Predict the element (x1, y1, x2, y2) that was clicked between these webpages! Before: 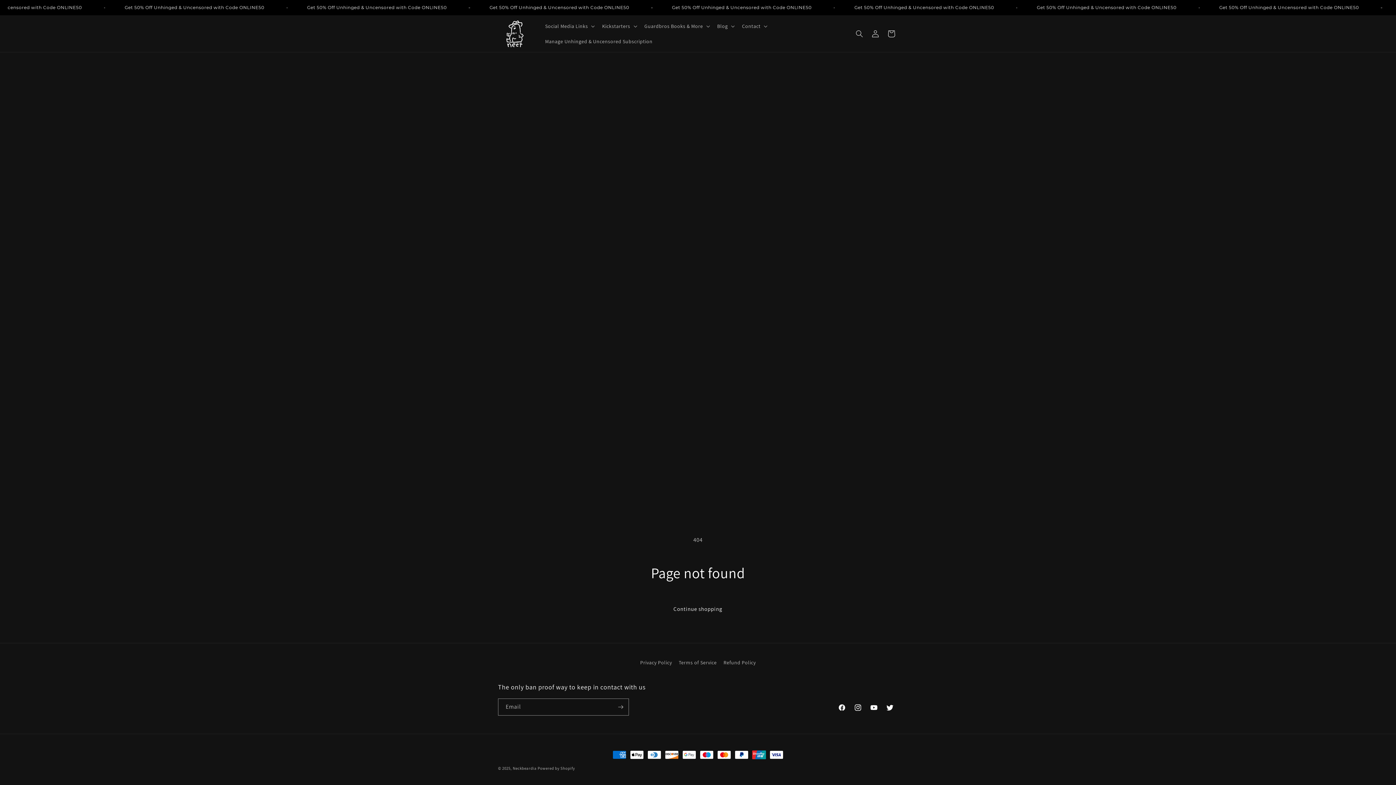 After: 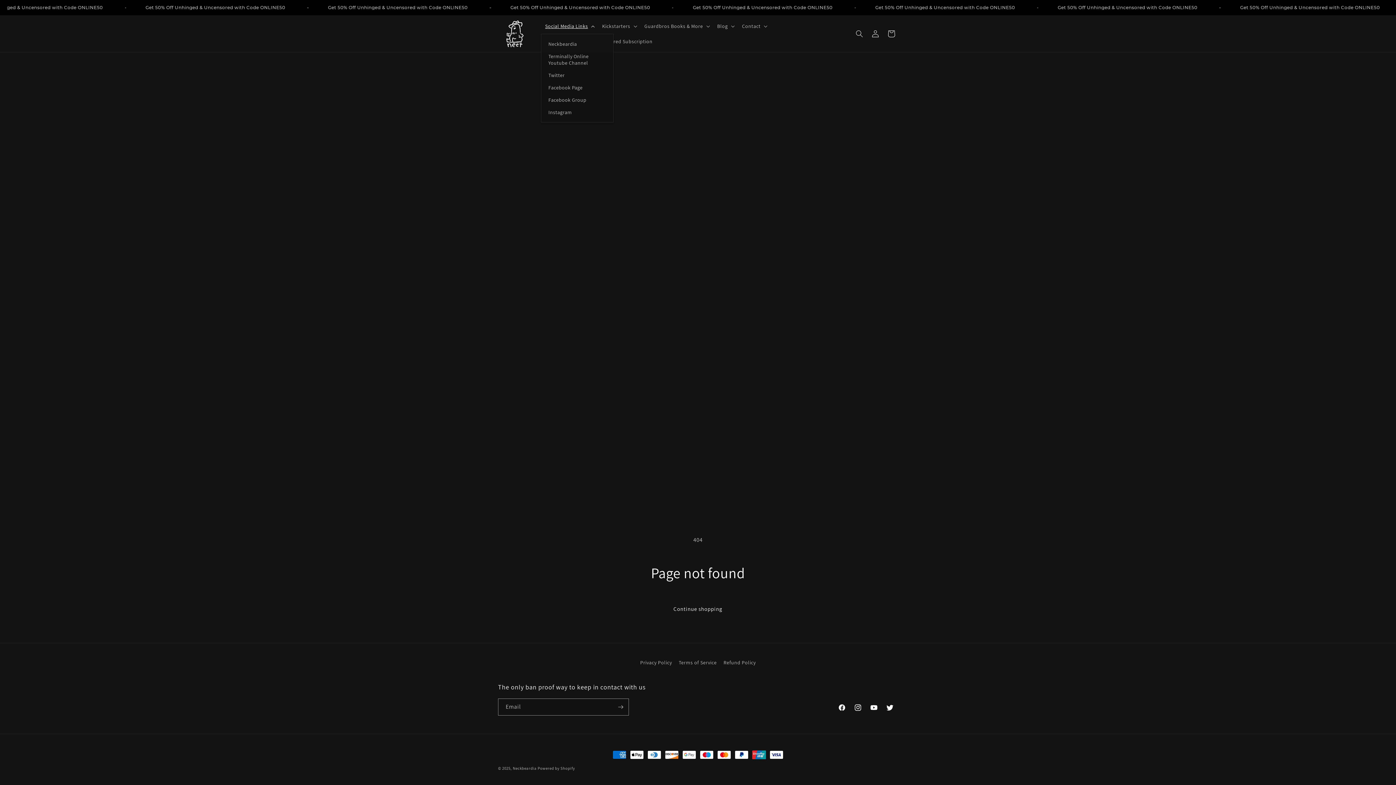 Action: bbox: (540, 18, 597, 33) label: Social Media Links